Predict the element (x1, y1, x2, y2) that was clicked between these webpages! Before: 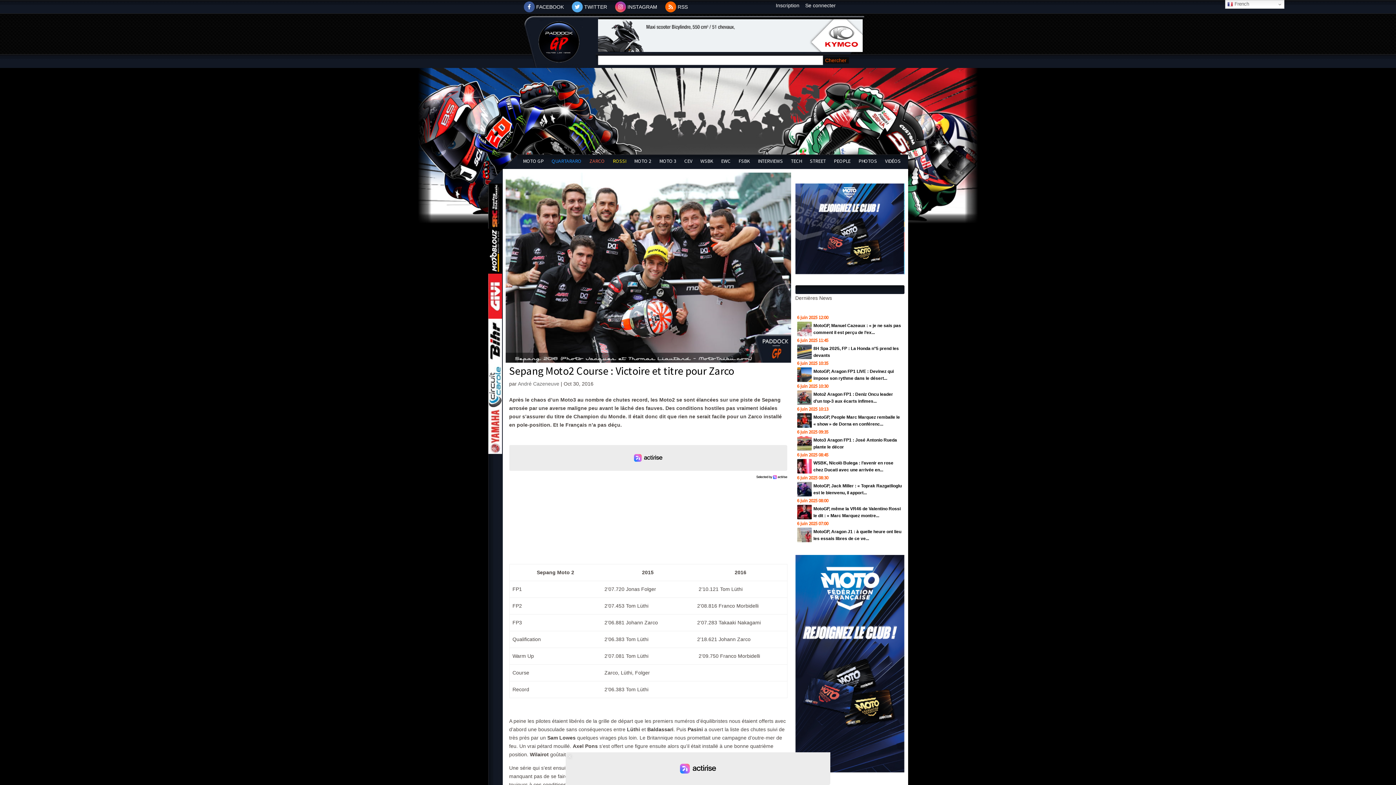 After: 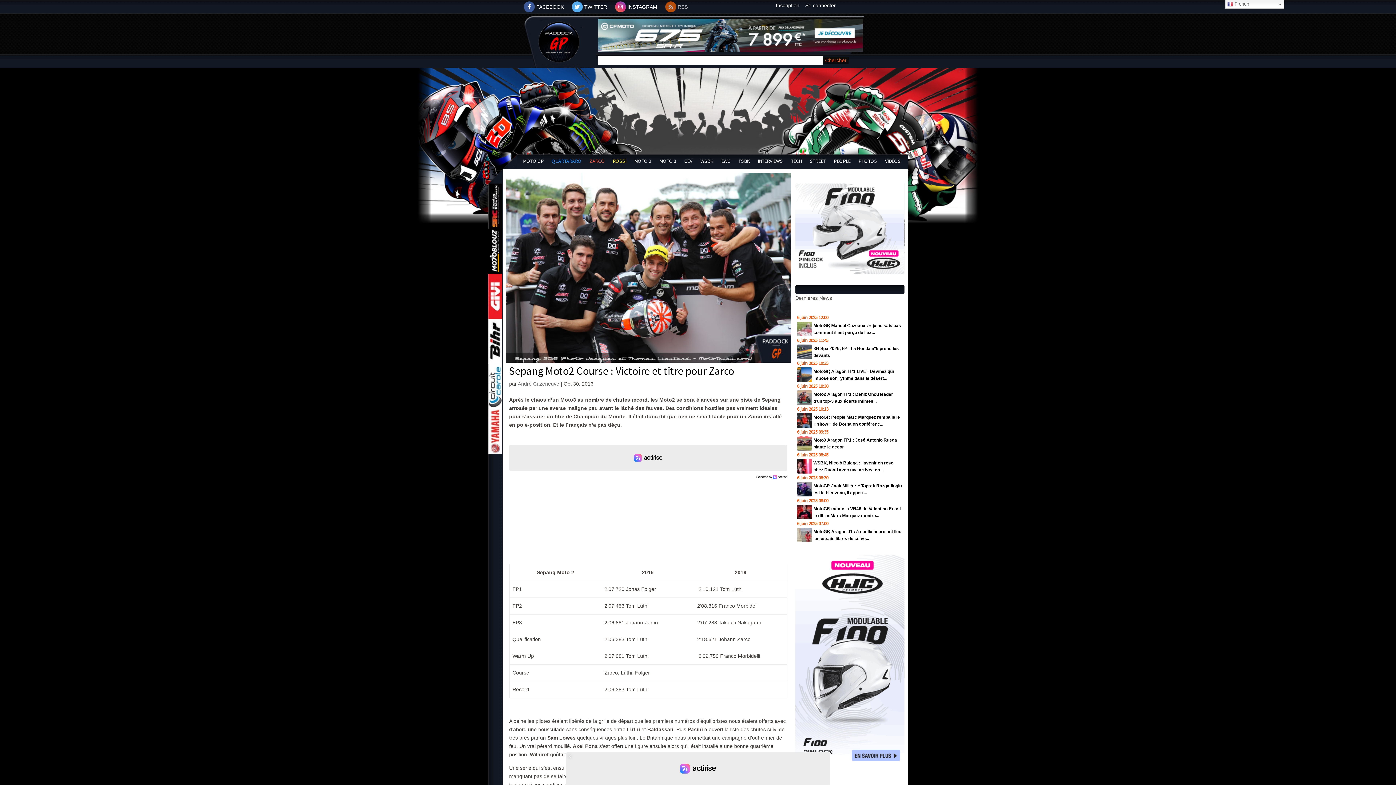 Action: label:  RSS bbox: (665, 4, 688, 9)